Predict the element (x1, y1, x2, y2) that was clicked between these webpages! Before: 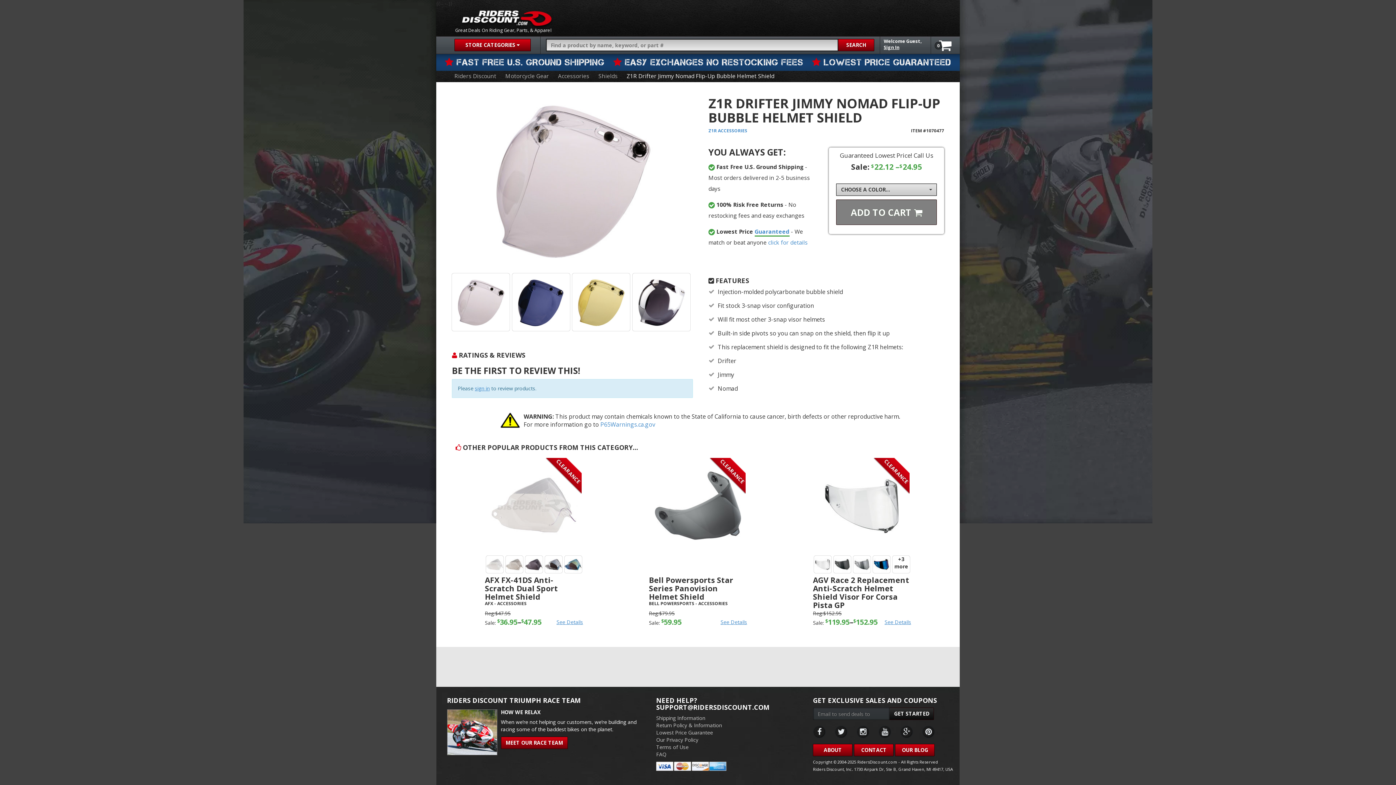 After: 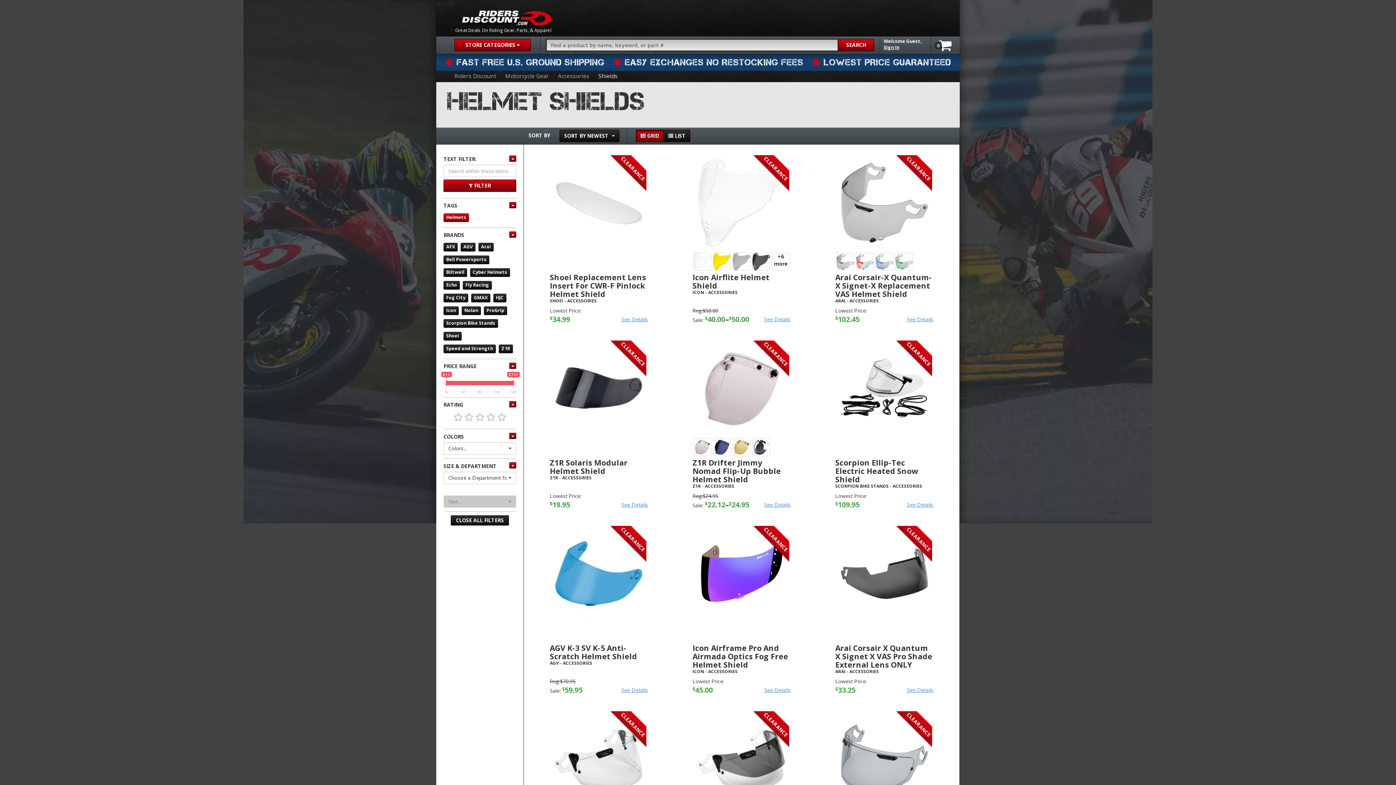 Action: bbox: (598, 72, 617, 80) label: Shields